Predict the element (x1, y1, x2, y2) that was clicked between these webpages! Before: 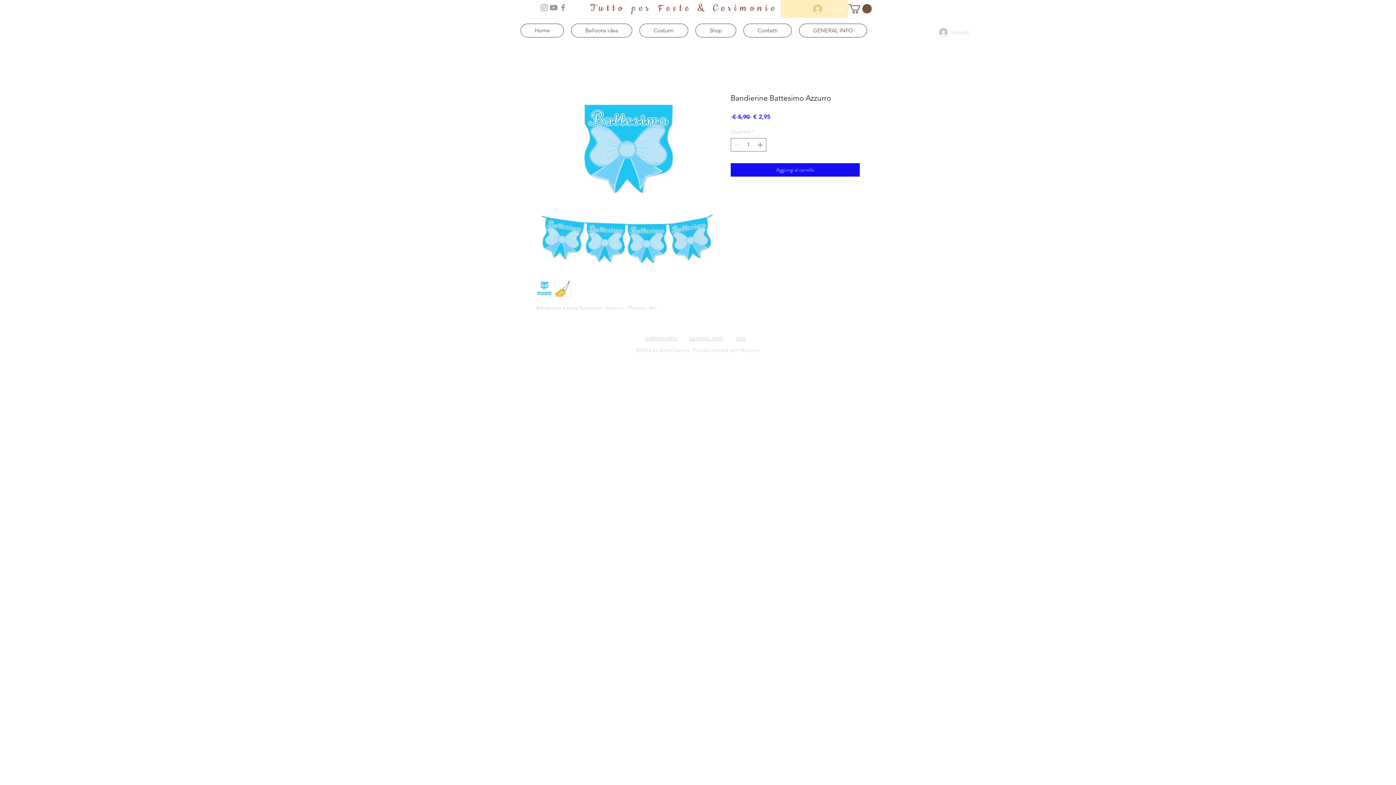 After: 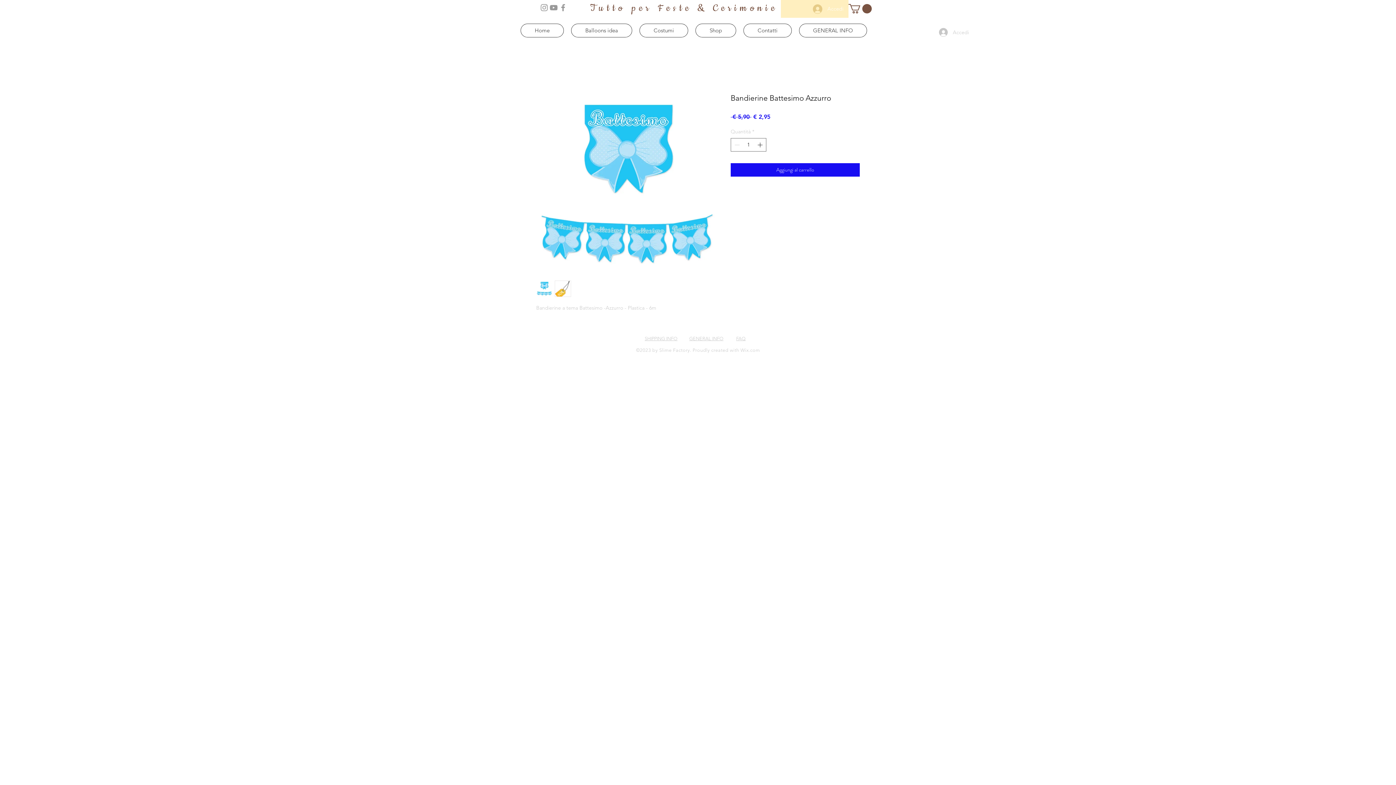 Action: bbox: (539, 2, 549, 12) label: Grey Instagram Icon